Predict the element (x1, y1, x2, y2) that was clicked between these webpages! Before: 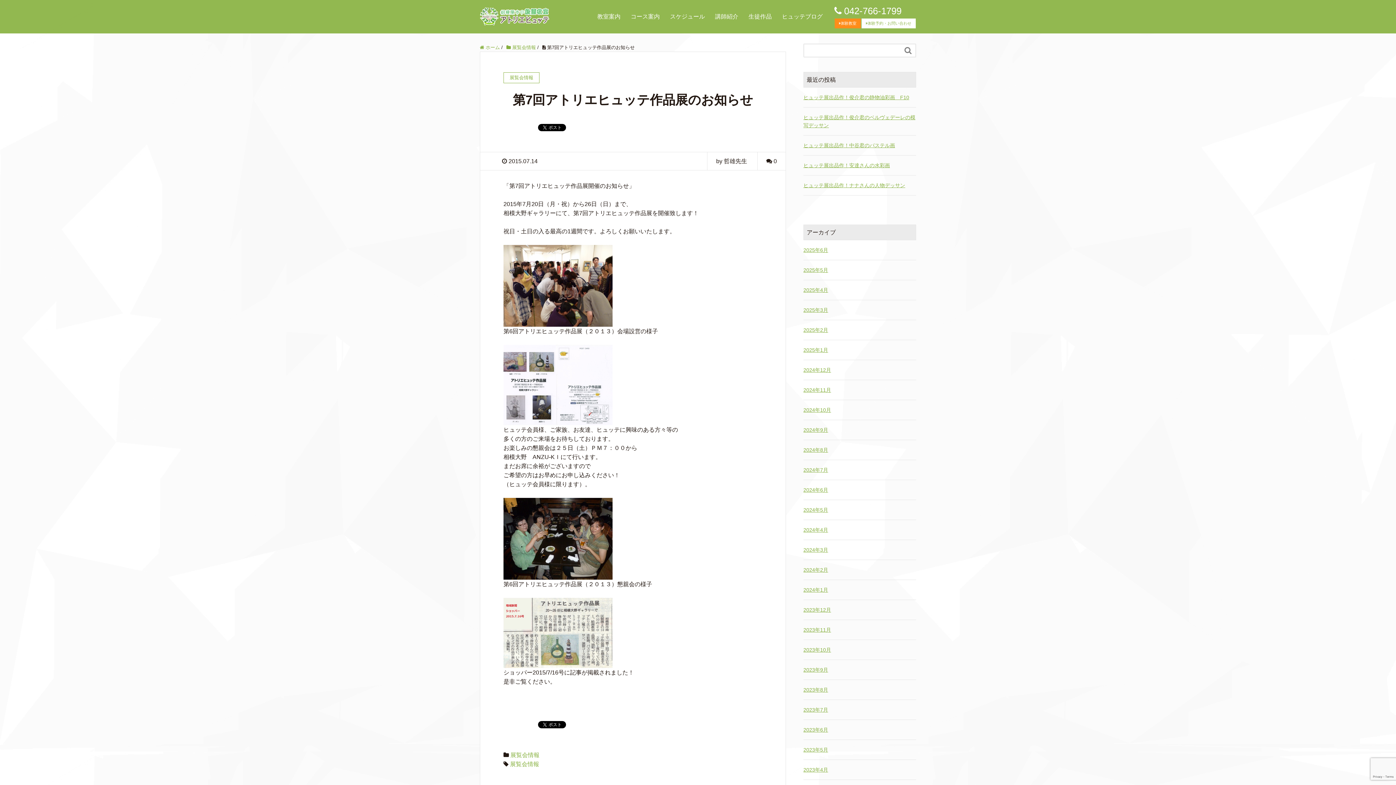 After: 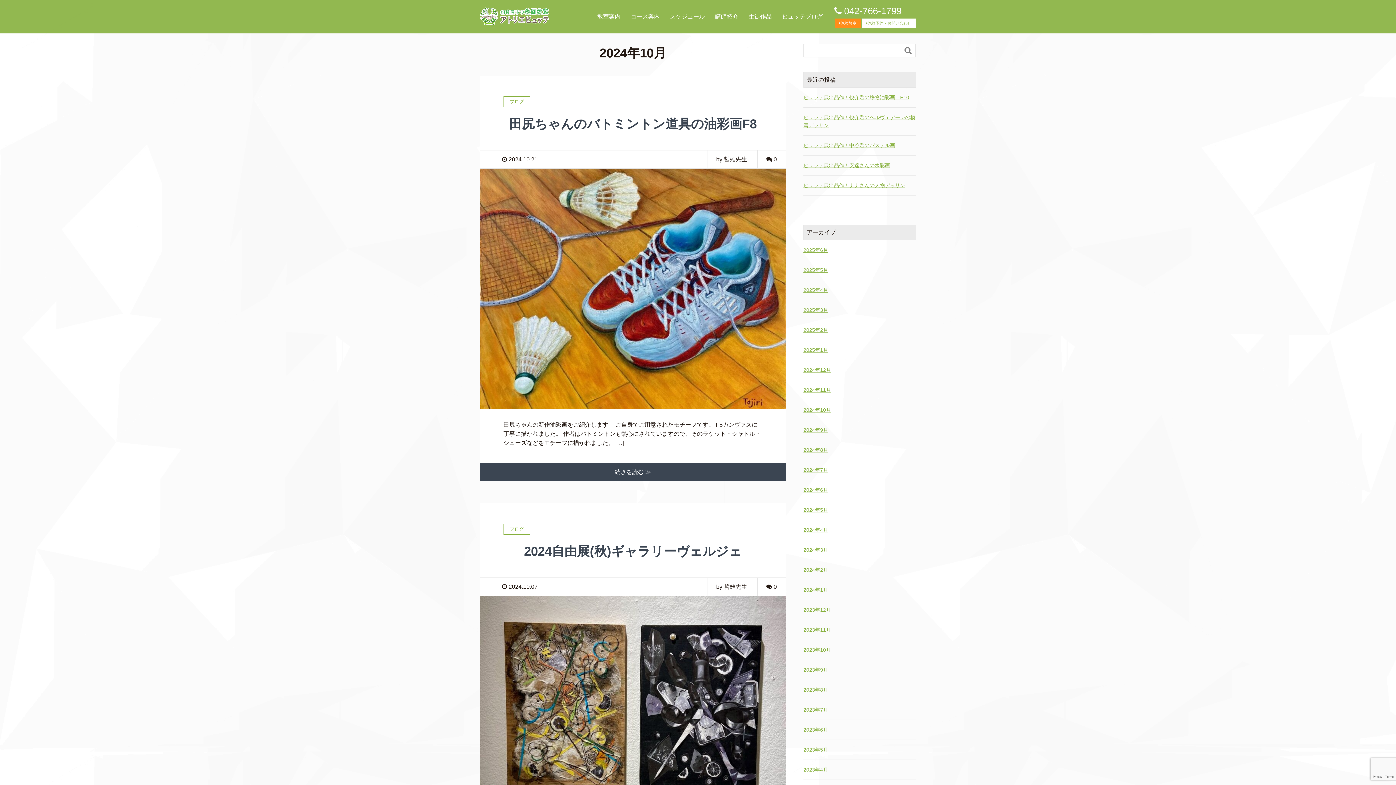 Action: label: 2024年10月 bbox: (803, 406, 916, 414)